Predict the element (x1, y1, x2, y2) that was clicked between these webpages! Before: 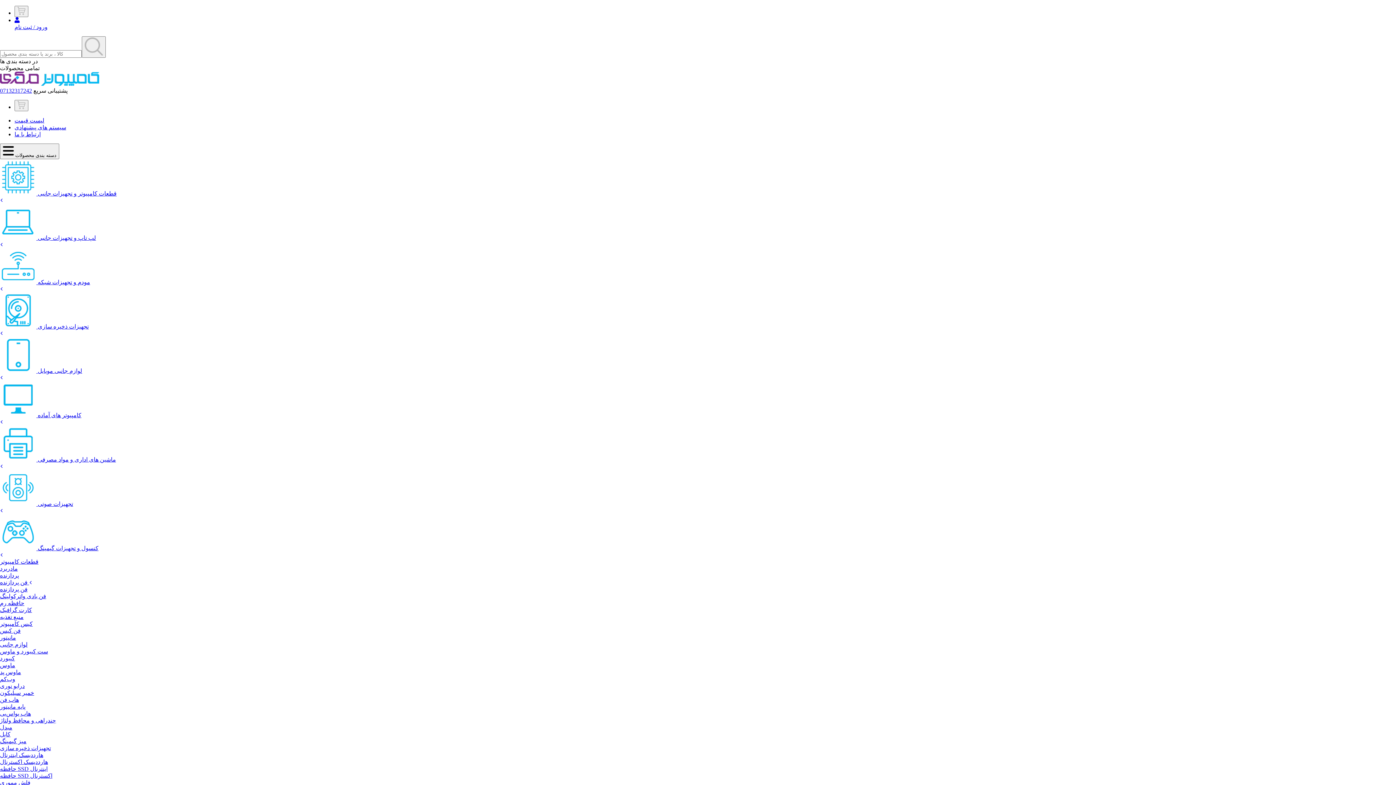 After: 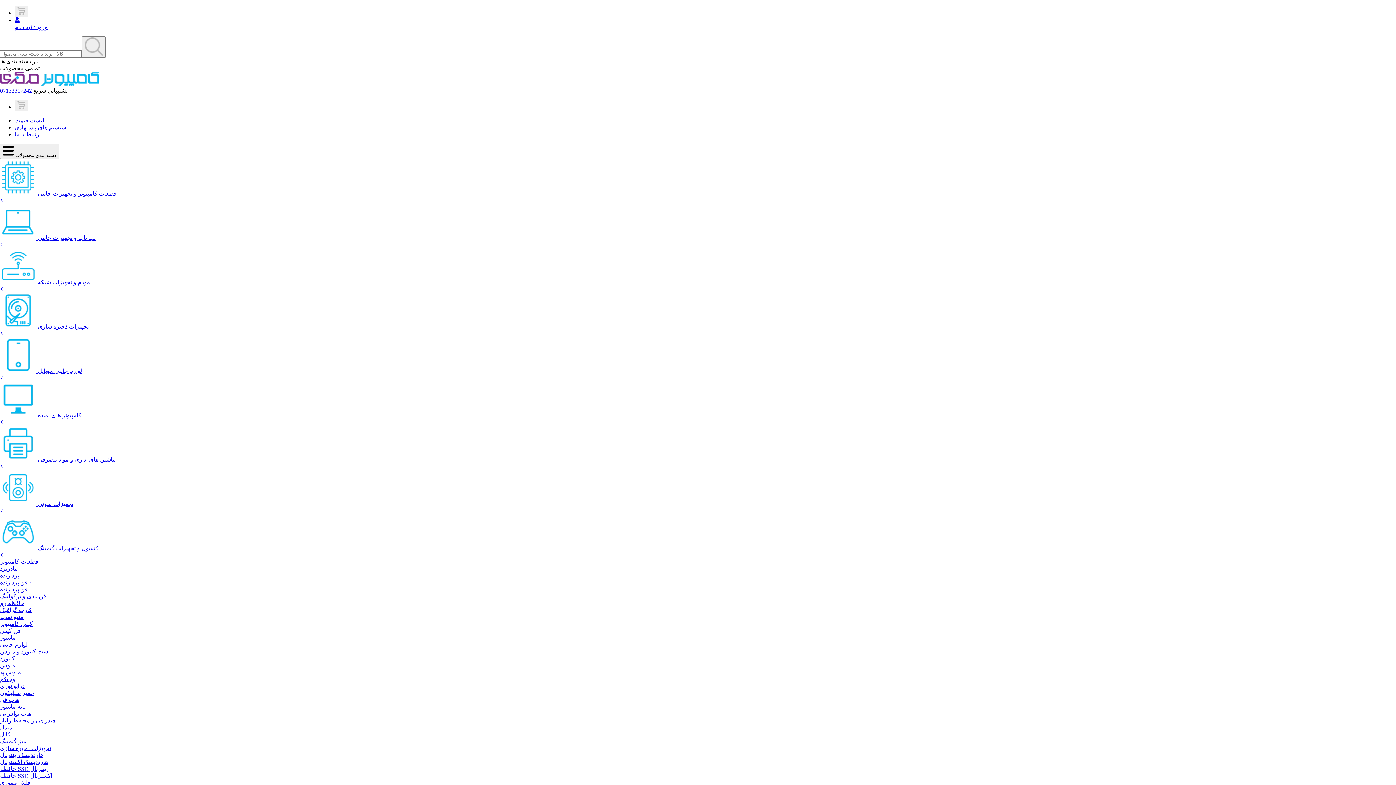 Action: bbox: (0, 704, 25, 710) label: پایه مانیتور